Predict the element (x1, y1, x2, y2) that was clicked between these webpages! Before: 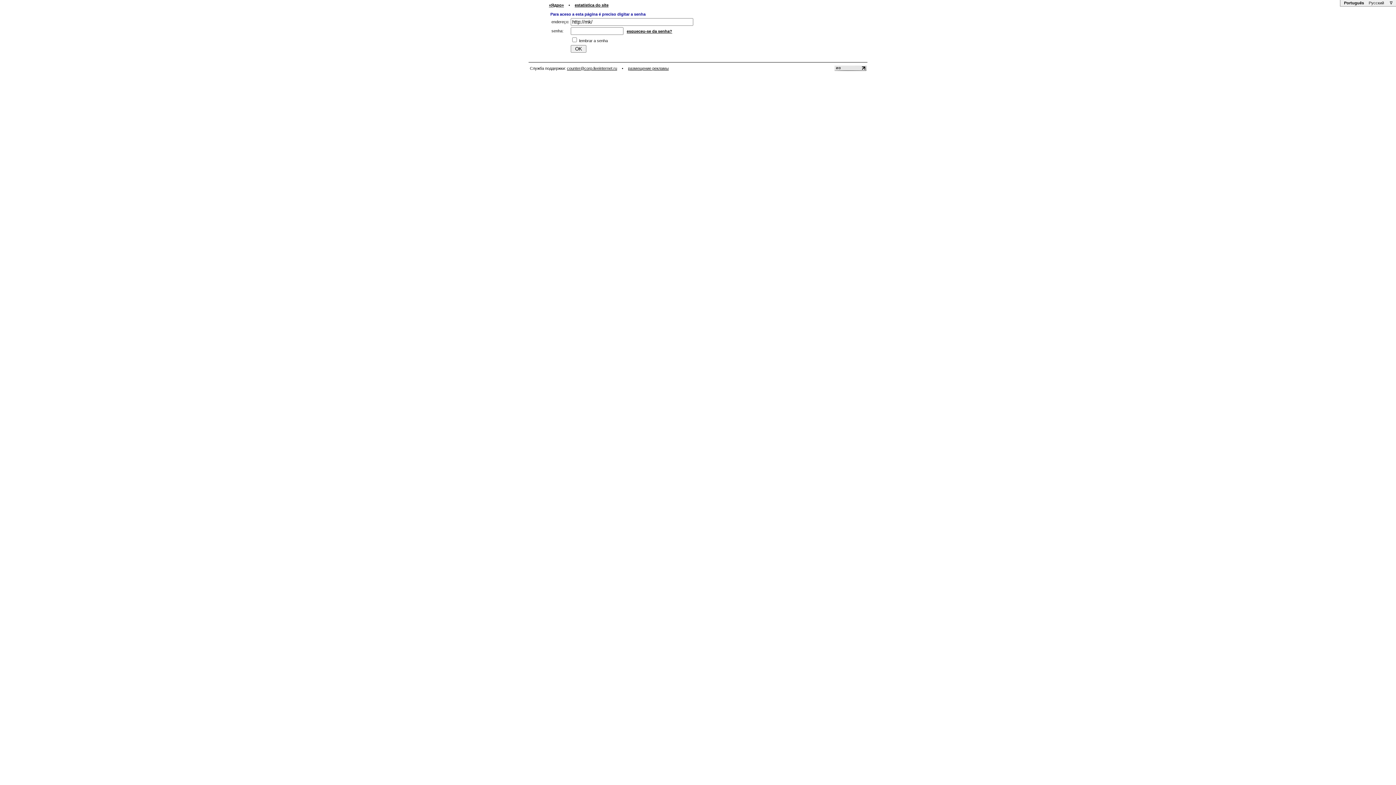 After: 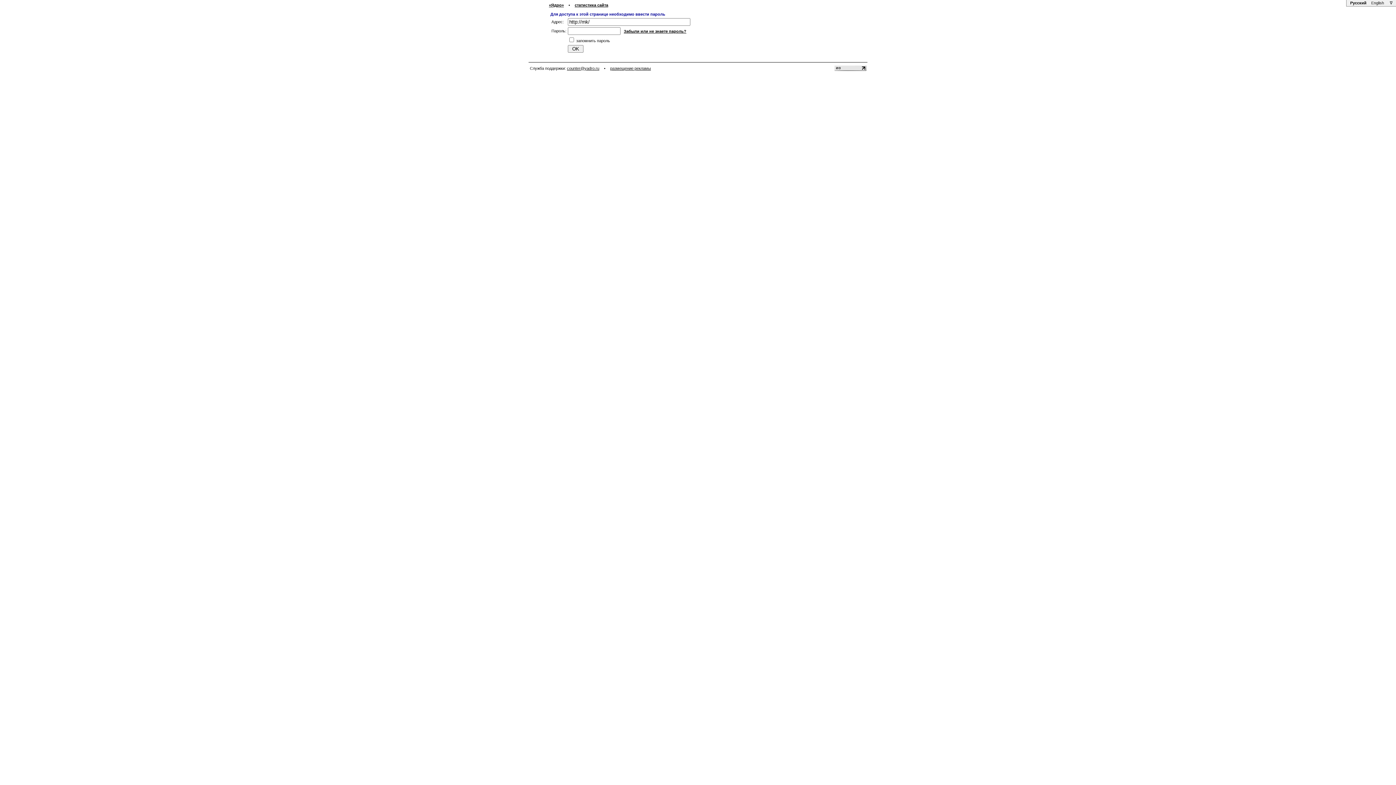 Action: label: Русский bbox: (1368, 0, 1385, 5)